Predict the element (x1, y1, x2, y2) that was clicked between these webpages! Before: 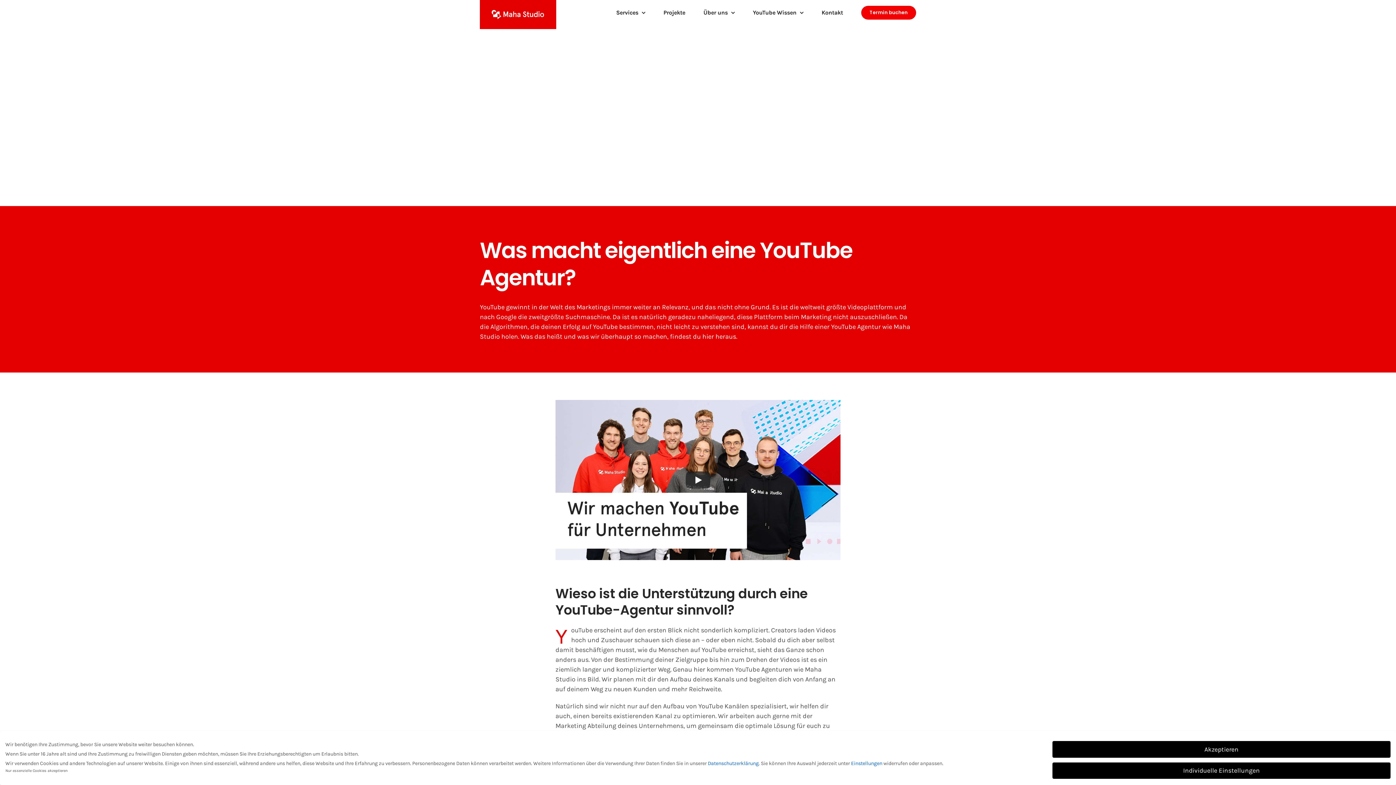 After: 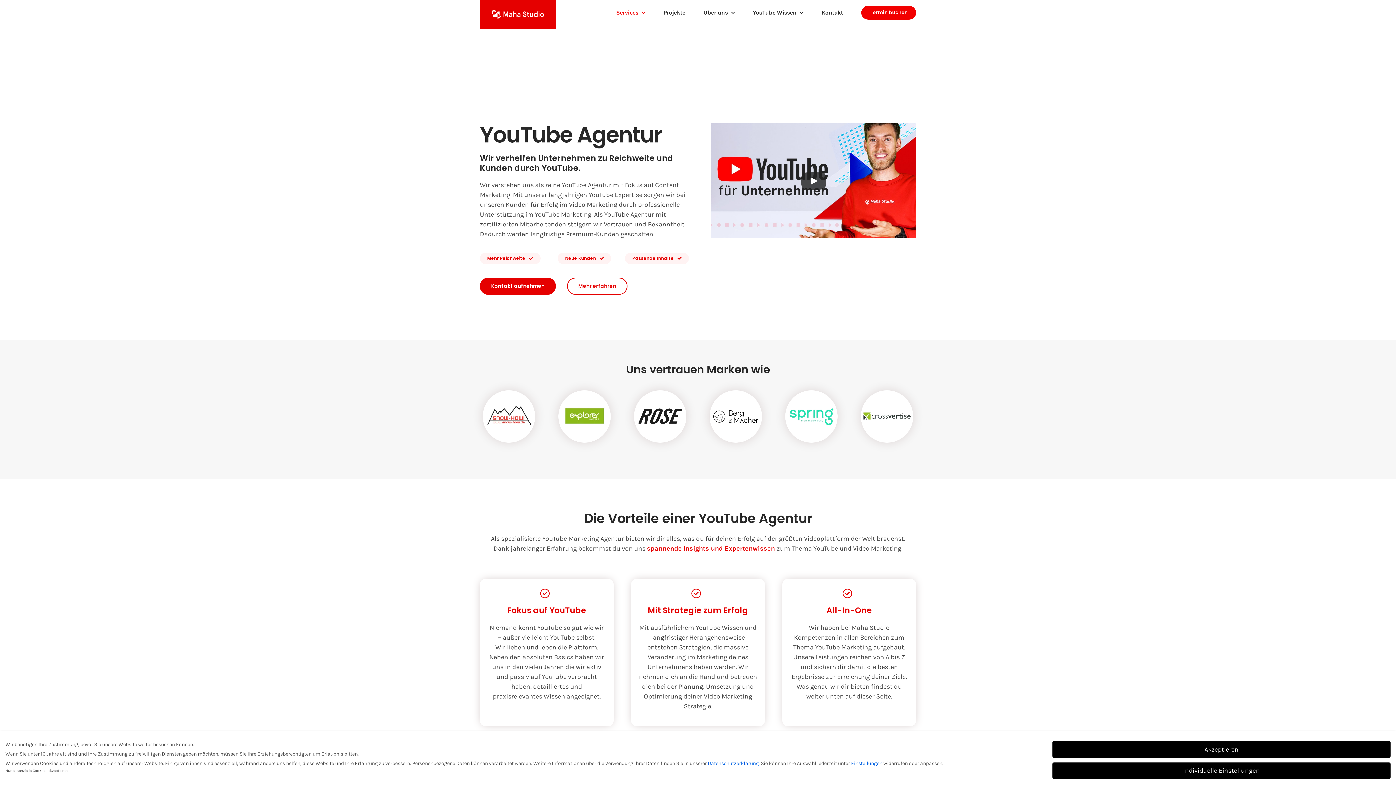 Action: bbox: (616, 0, 645, 25) label: Services